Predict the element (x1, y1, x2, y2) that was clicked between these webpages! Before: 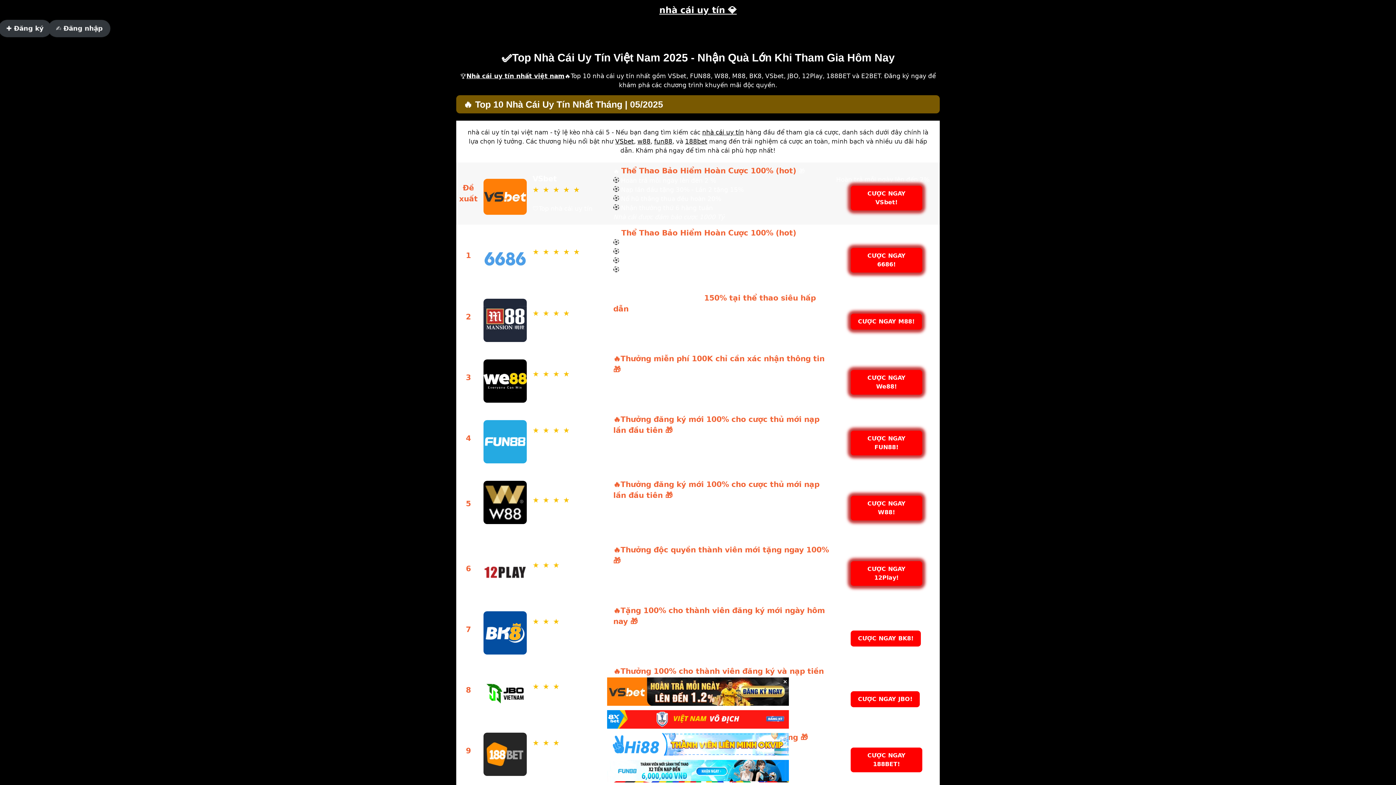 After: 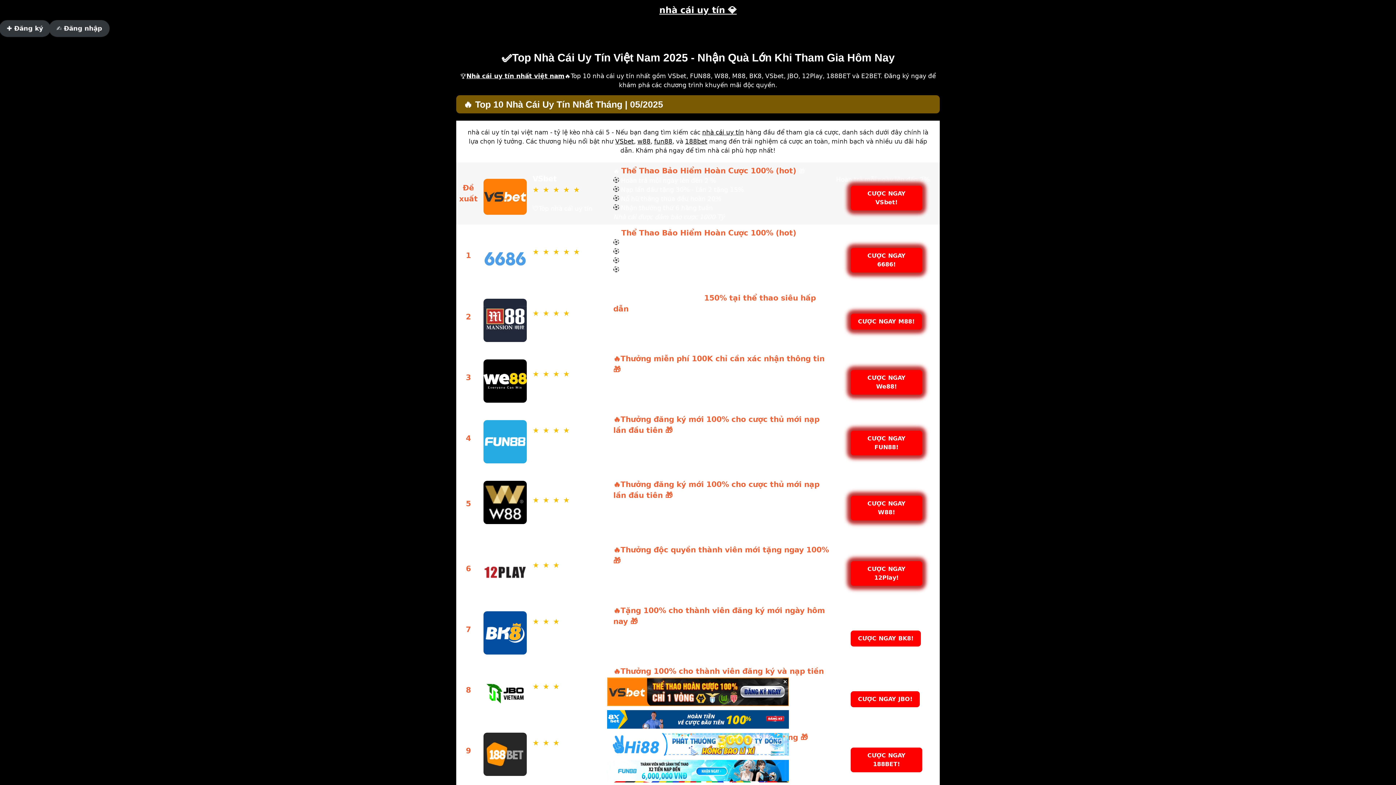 Action: label: Nhà cái uy tín nhất việt nam bbox: (466, 72, 564, 79)